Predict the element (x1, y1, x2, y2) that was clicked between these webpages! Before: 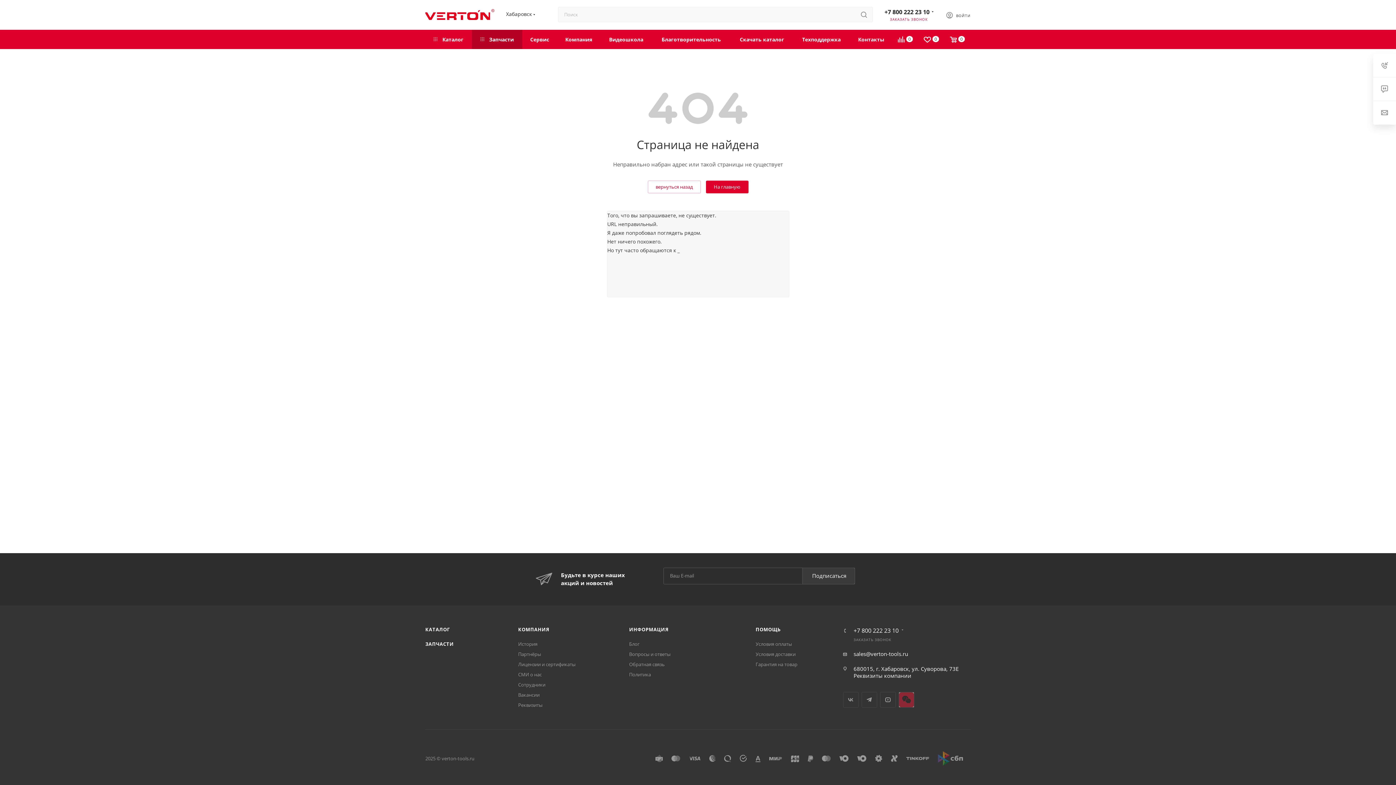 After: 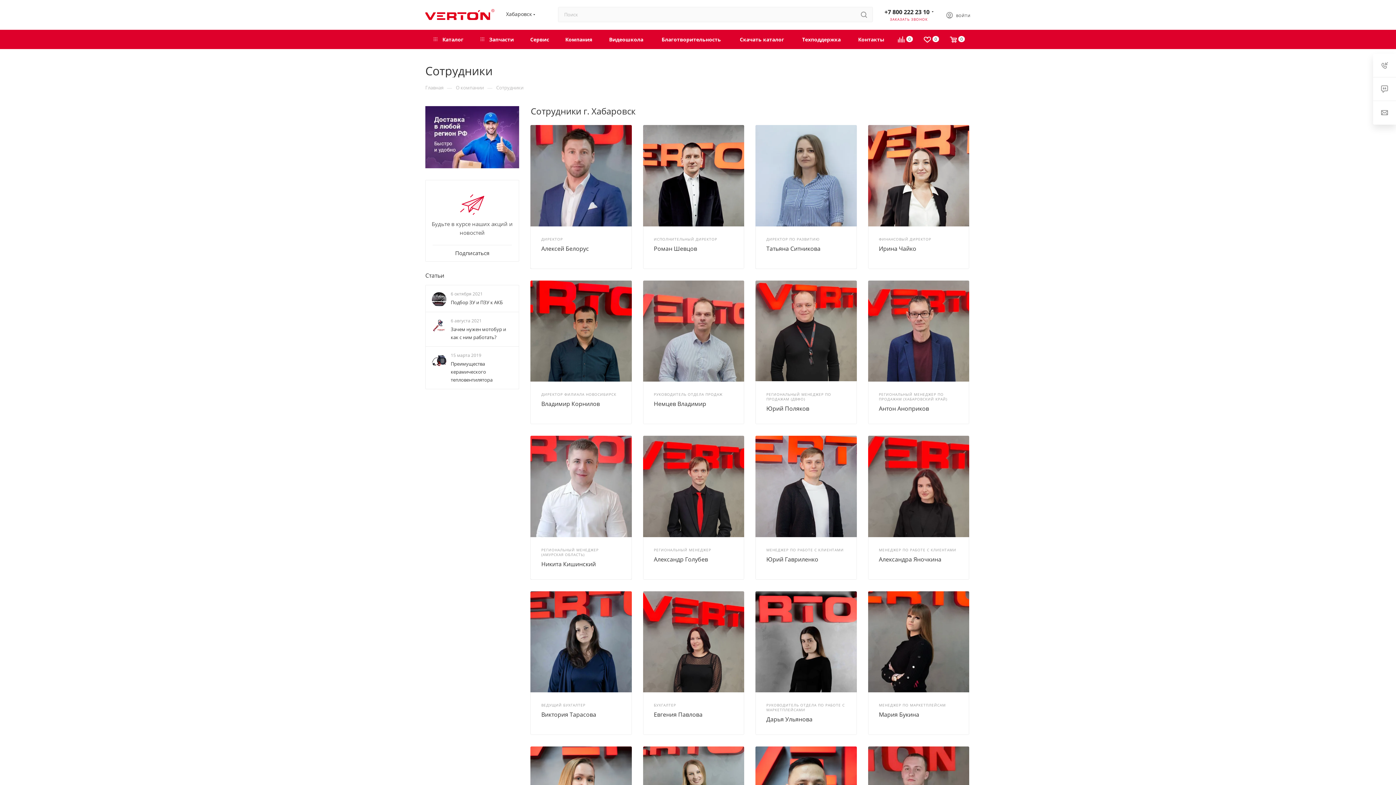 Action: label: Сотрудники bbox: (518, 681, 545, 688)